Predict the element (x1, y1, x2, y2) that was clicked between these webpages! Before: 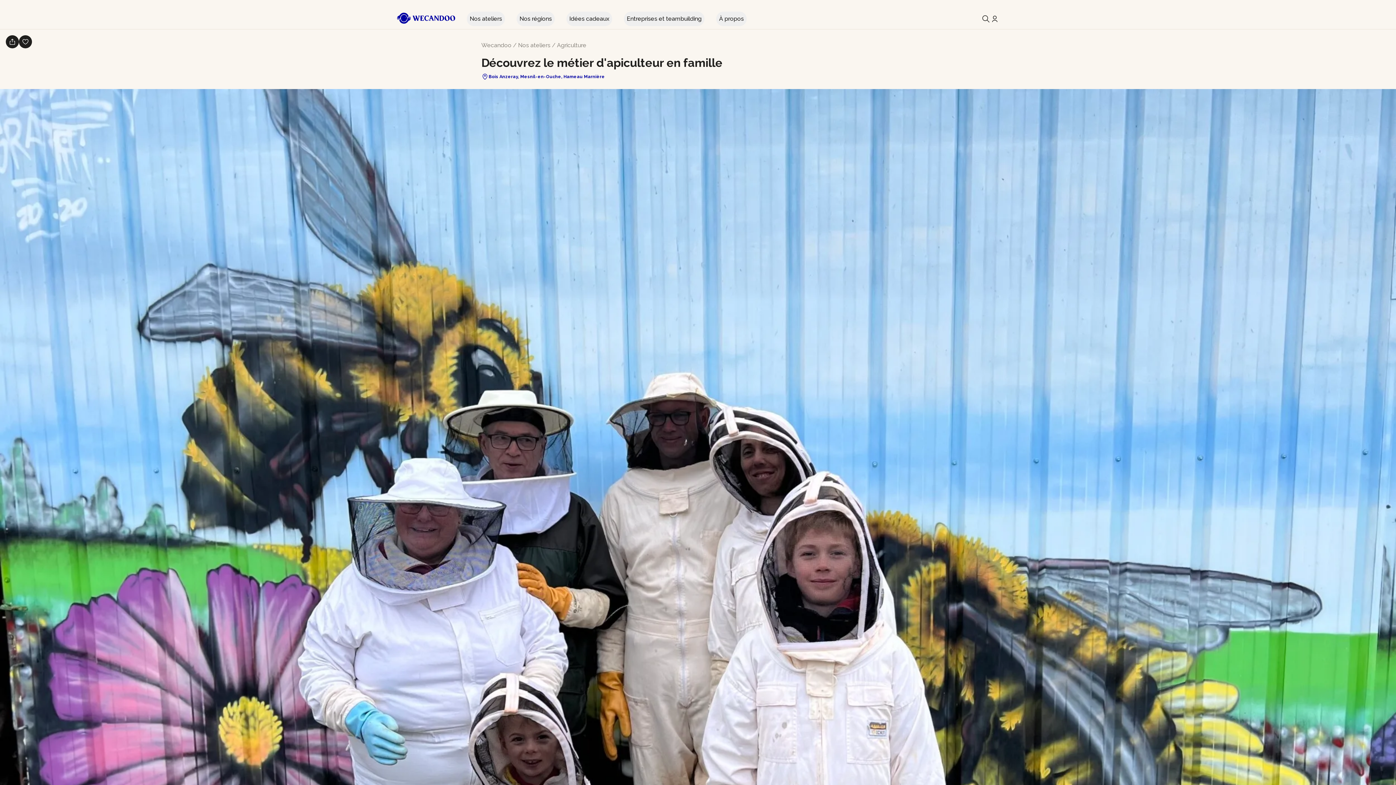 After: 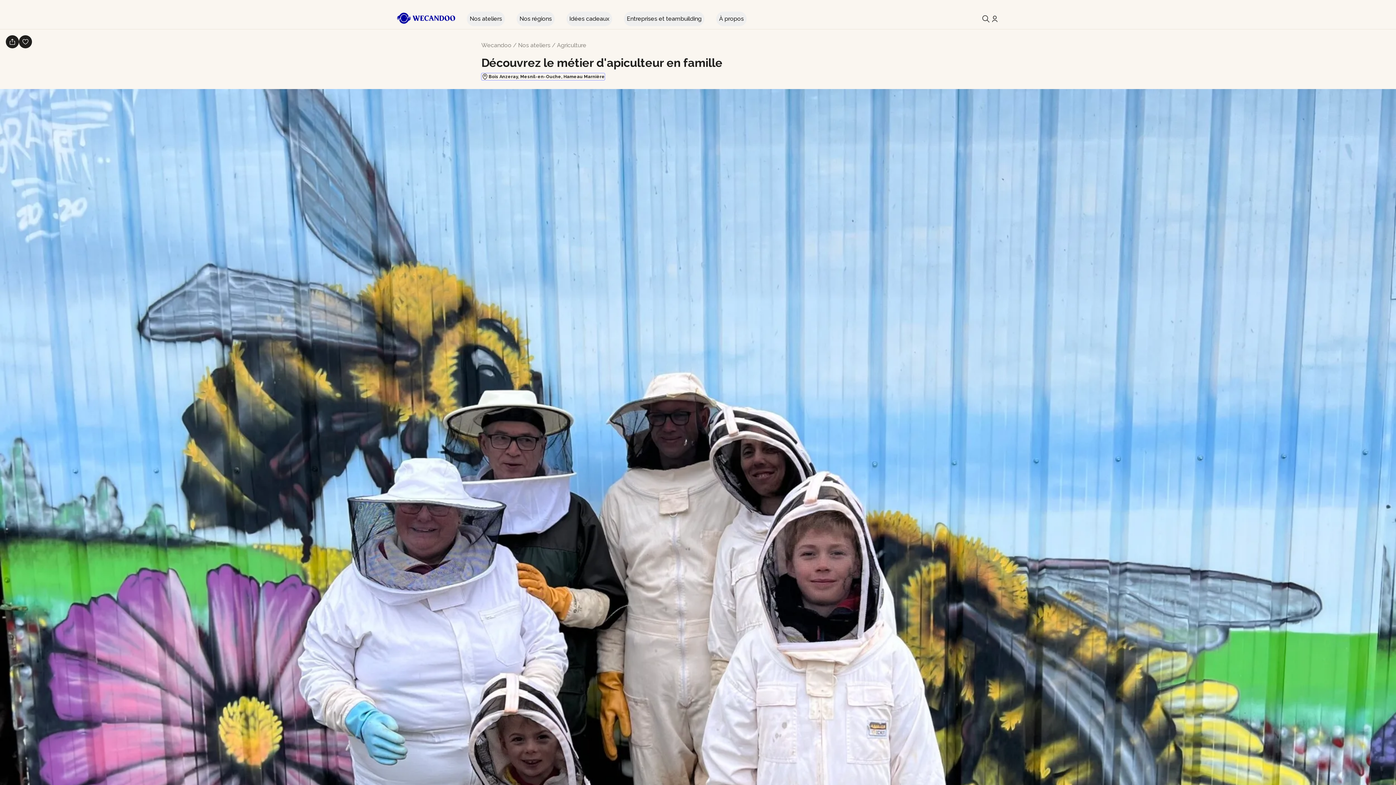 Action: label: Bois Anzeray, Mesnil-en-Ouche, Hameau Marnière bbox: (481, 73, 605, 80)